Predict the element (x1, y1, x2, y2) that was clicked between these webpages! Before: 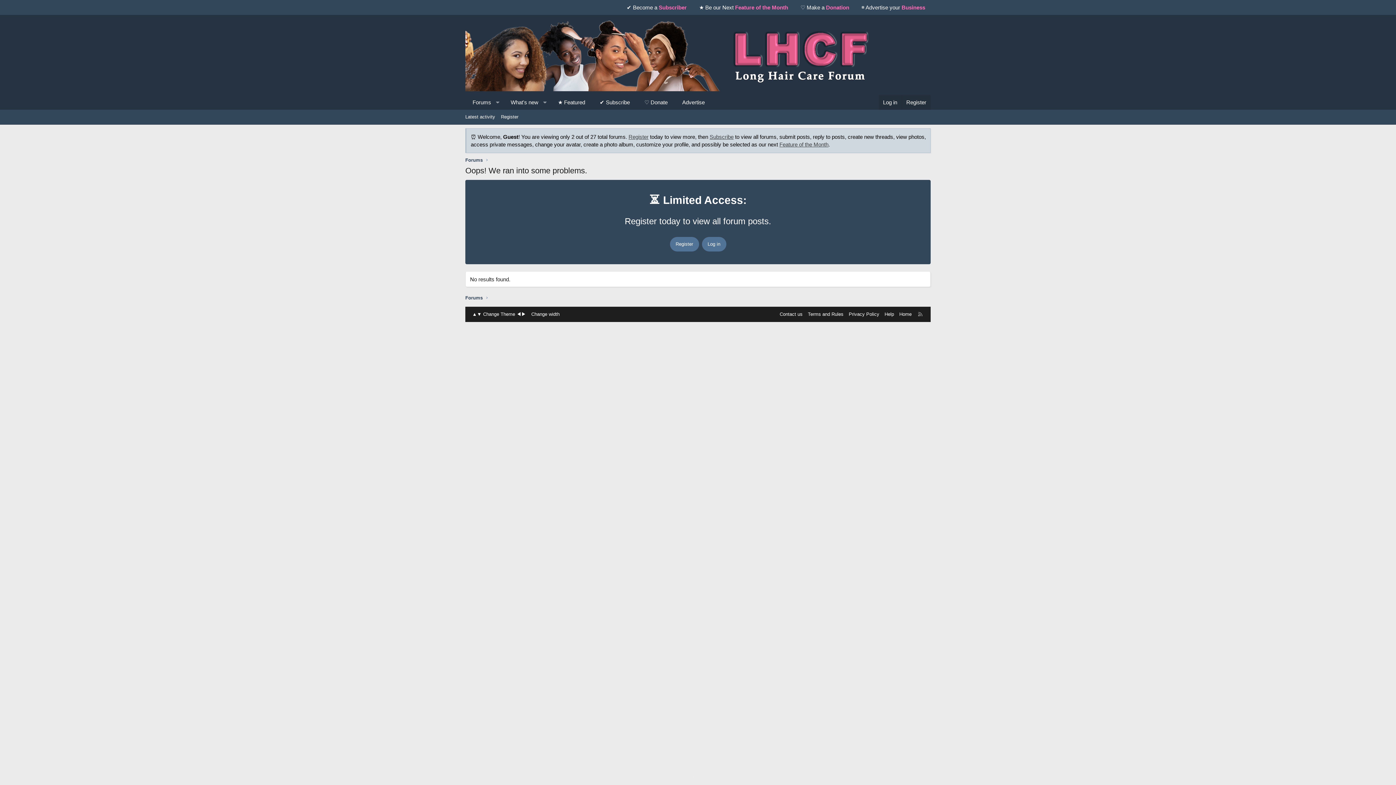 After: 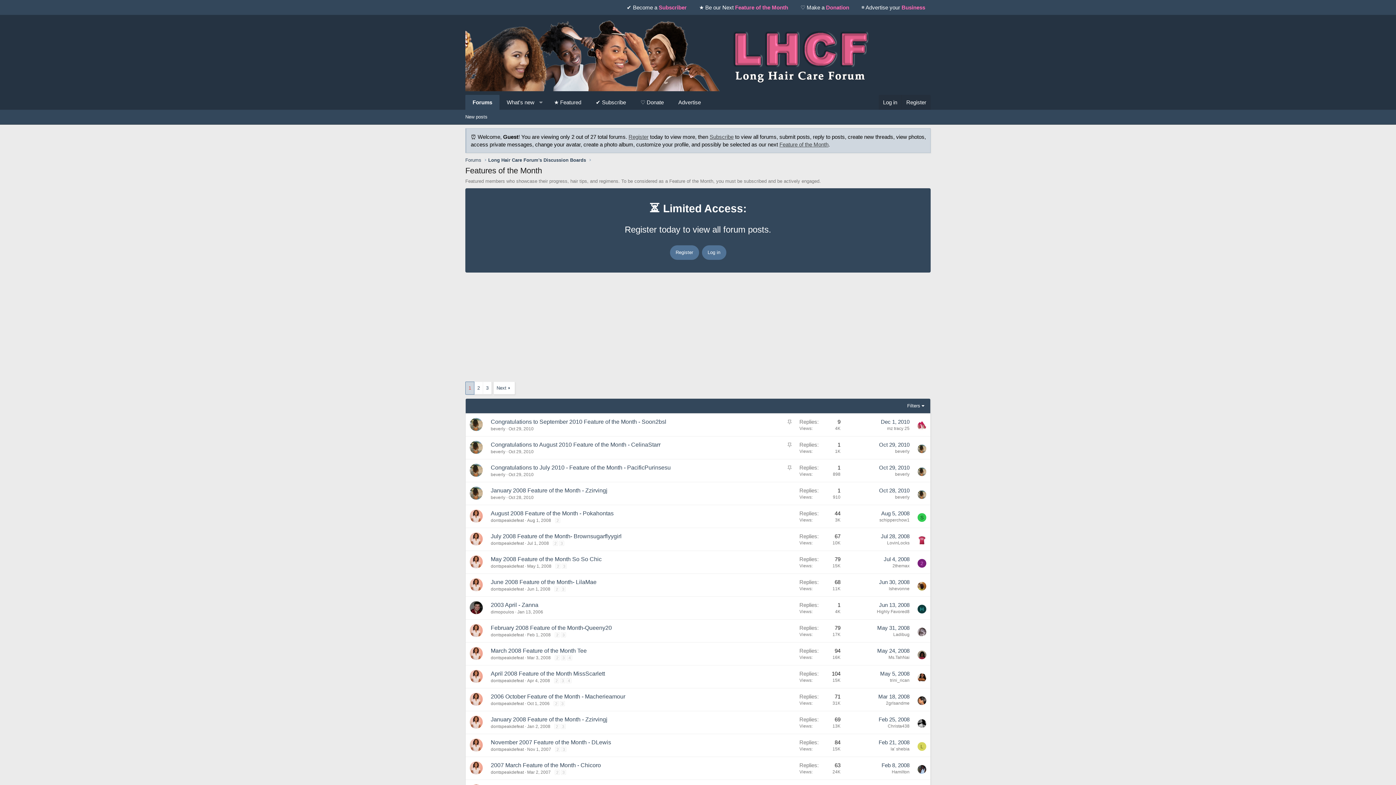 Action: label: ★ Be our Next Feature of the Month bbox: (693, 0, 793, 14)